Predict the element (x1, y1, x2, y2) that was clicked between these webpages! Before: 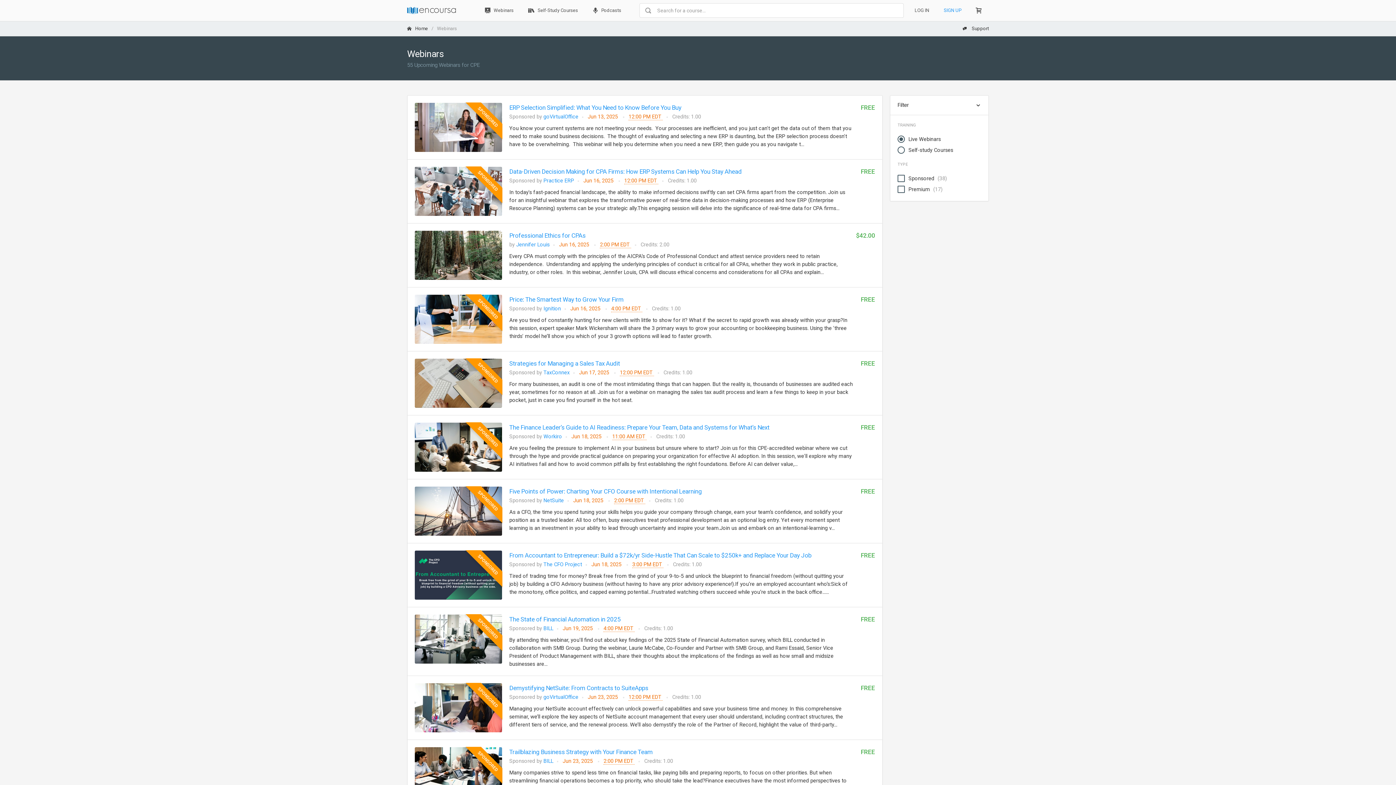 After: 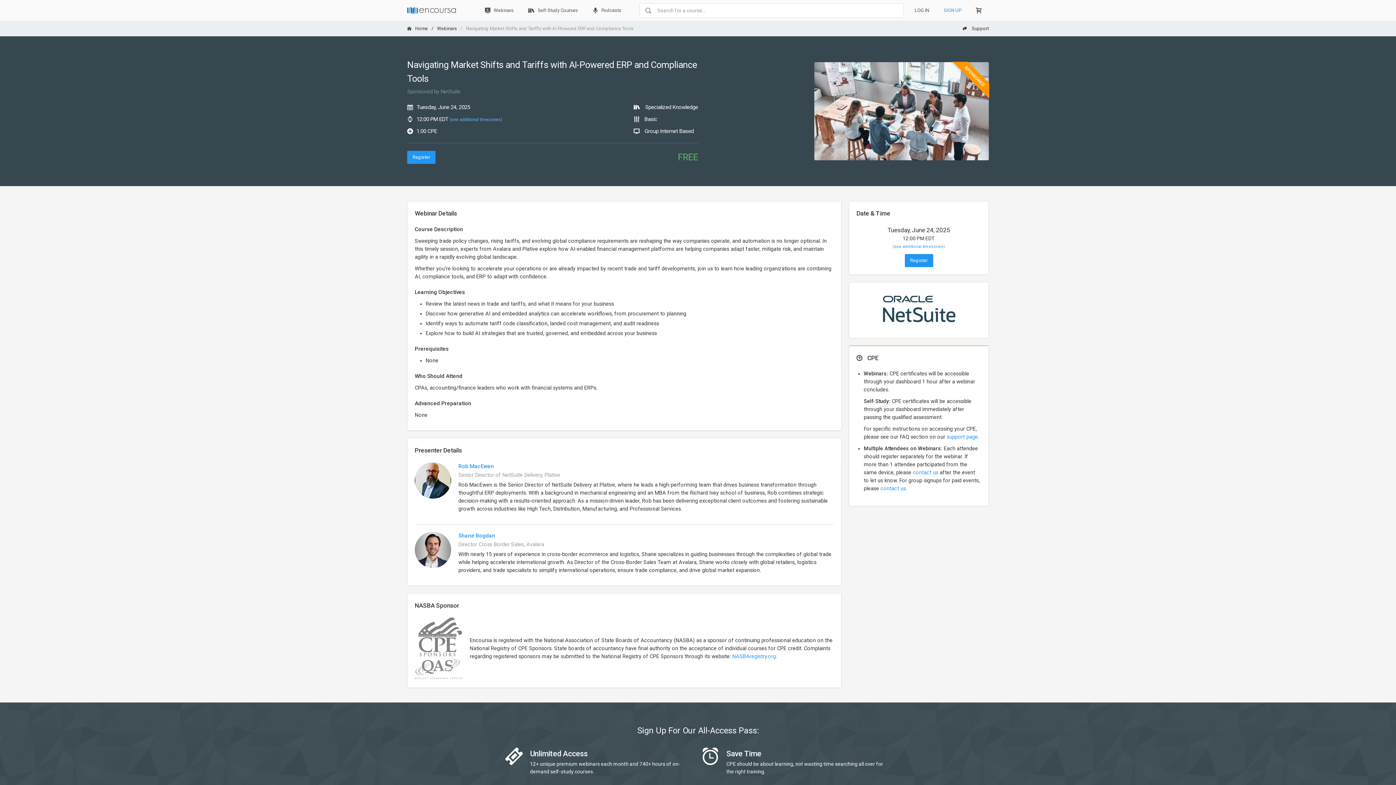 Action: label: Navigating Market Shifts and Tariffs with AI-Powered ERP and Compliance Tools bbox: (509, 780, 722, 787)